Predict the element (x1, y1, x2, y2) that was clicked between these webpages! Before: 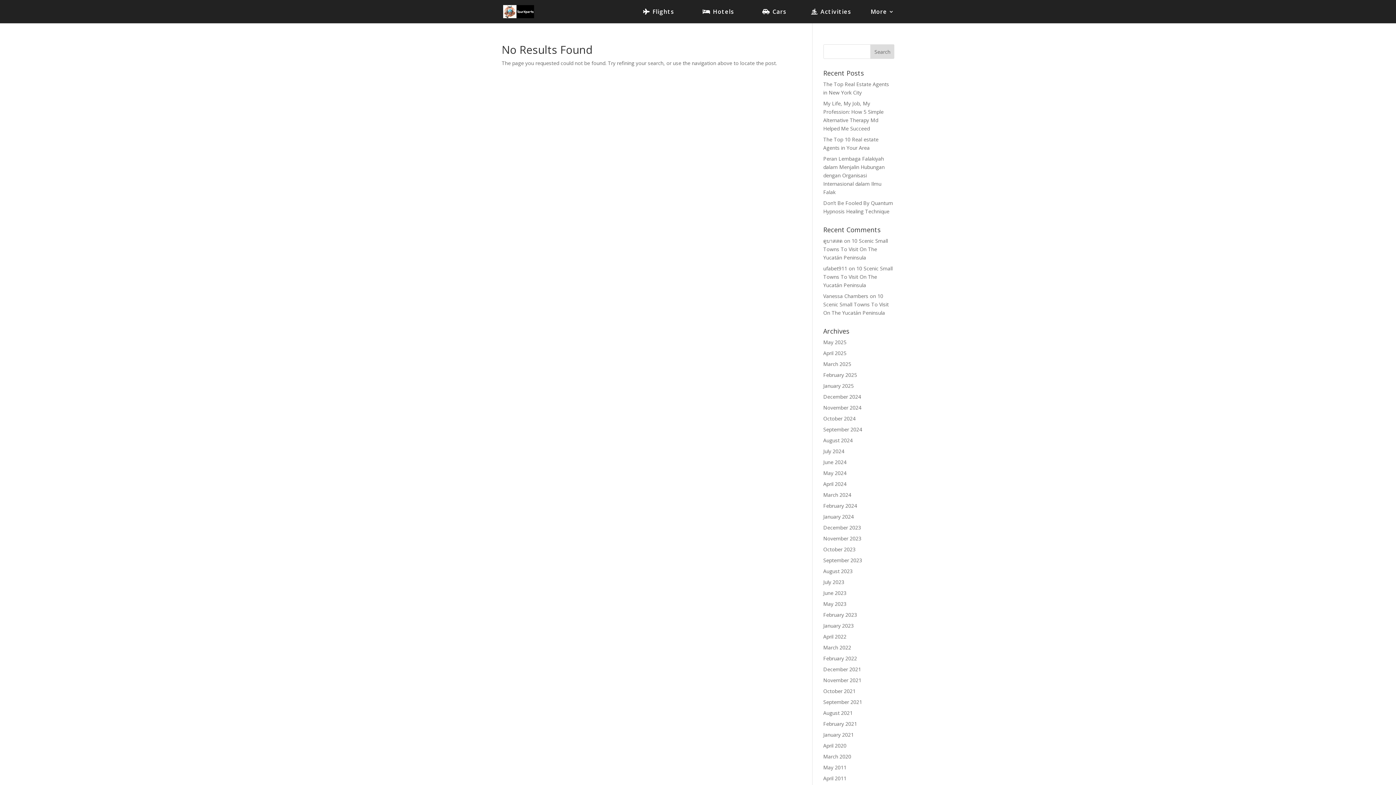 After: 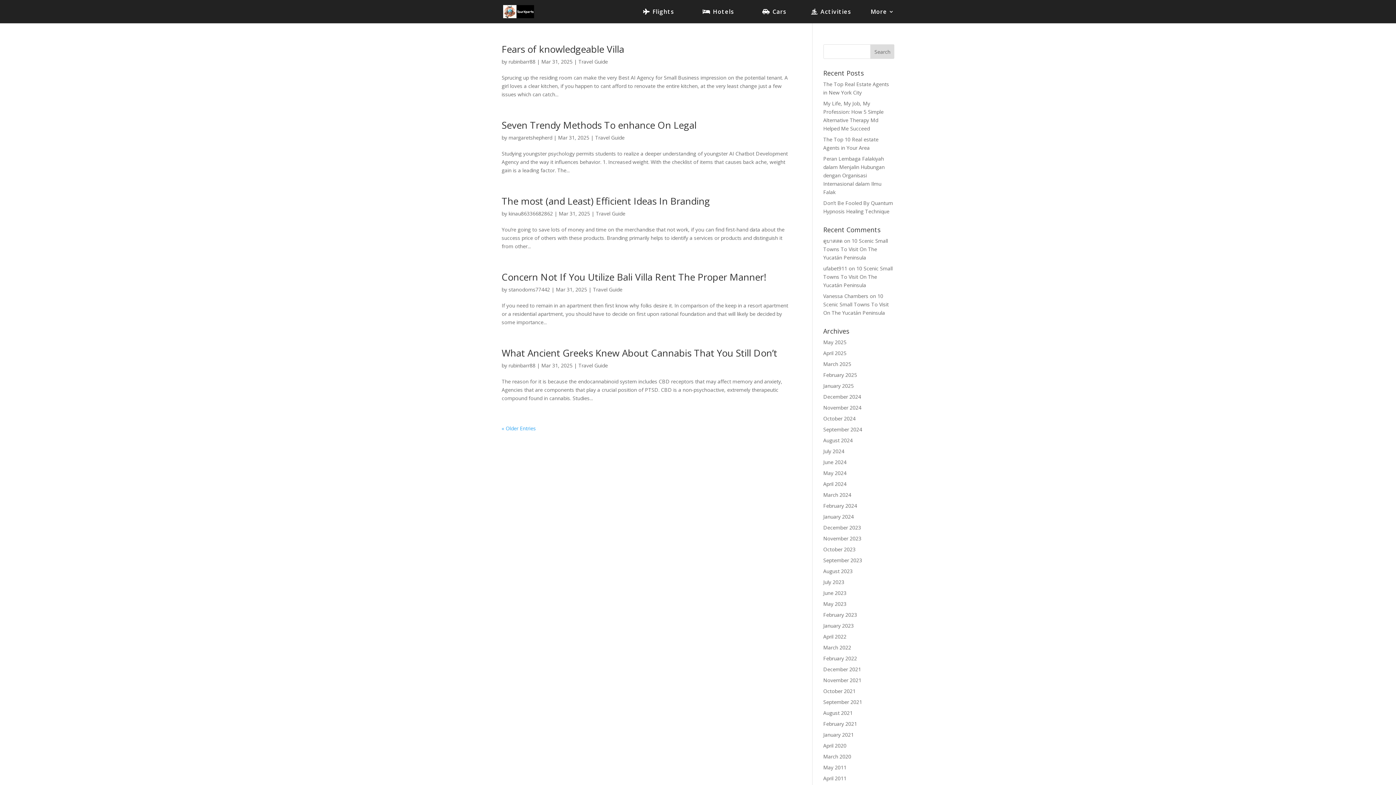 Action: bbox: (823, 360, 851, 367) label: March 2025